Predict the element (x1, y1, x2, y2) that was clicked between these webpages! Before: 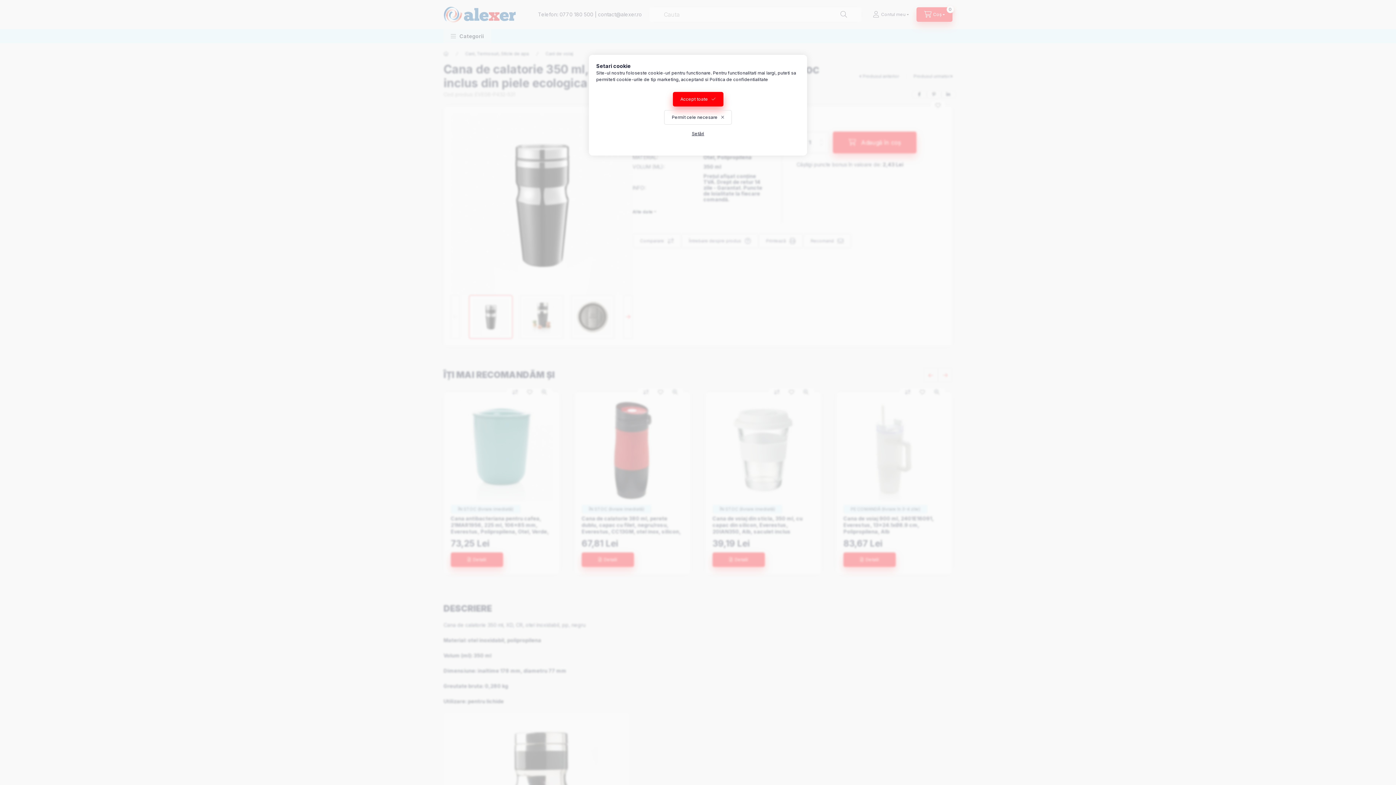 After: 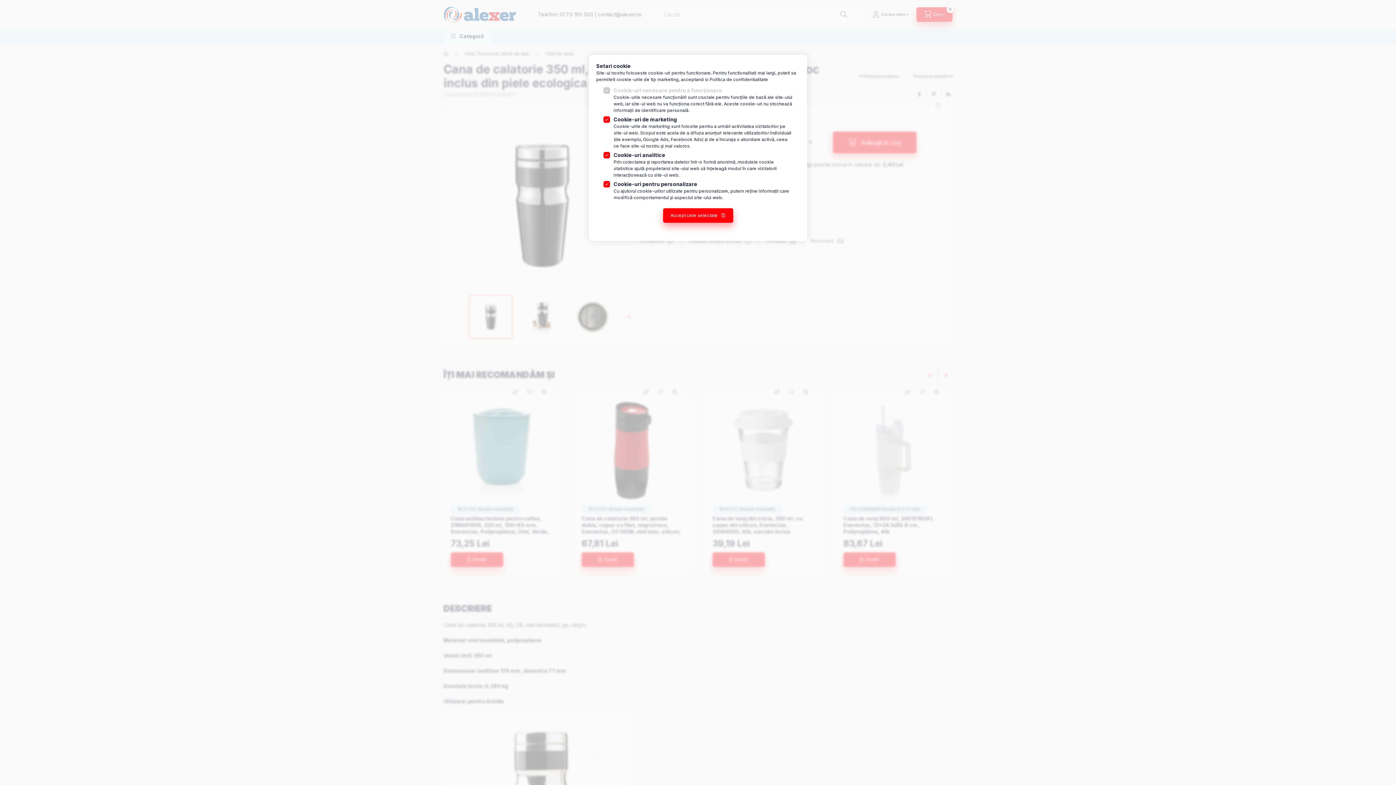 Action: label: Setări bbox: (684, 126, 712, 141)